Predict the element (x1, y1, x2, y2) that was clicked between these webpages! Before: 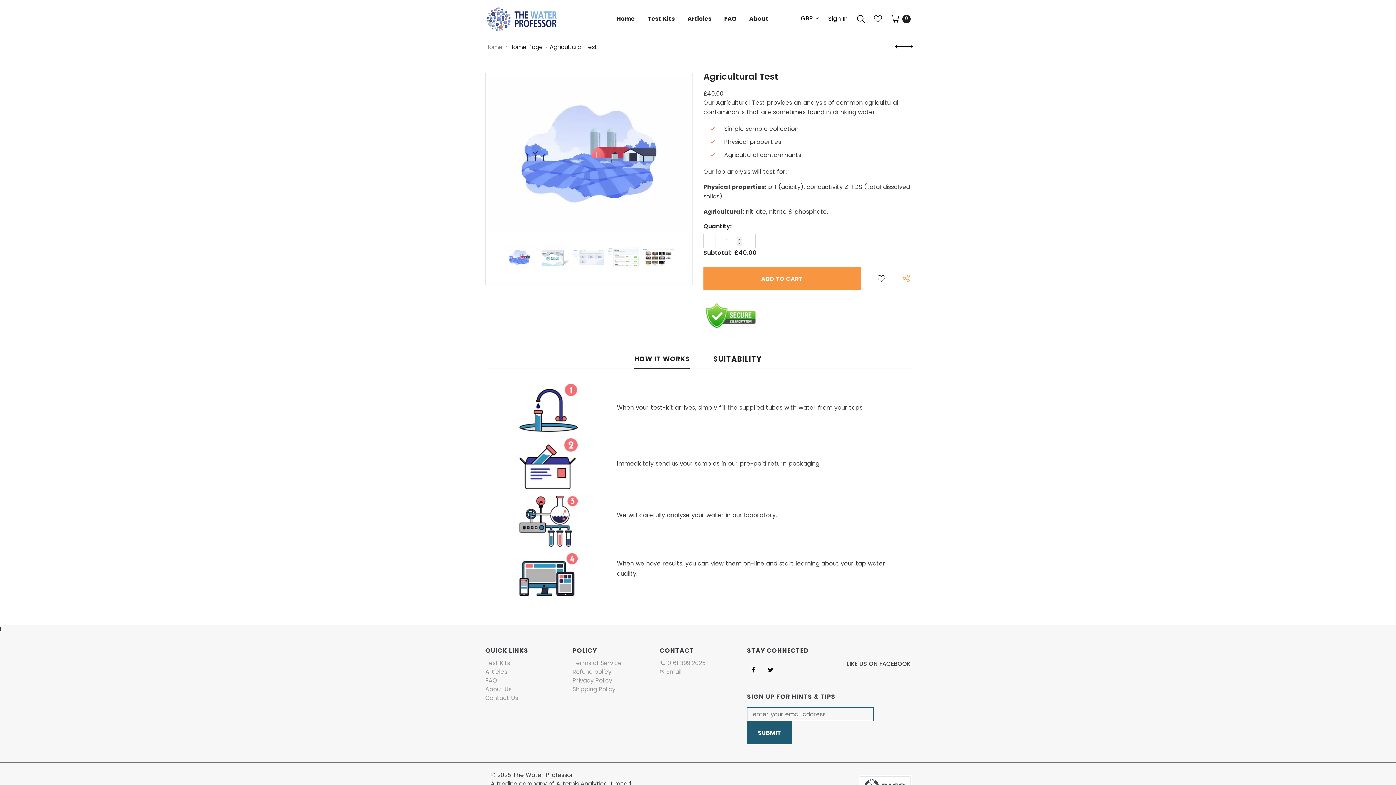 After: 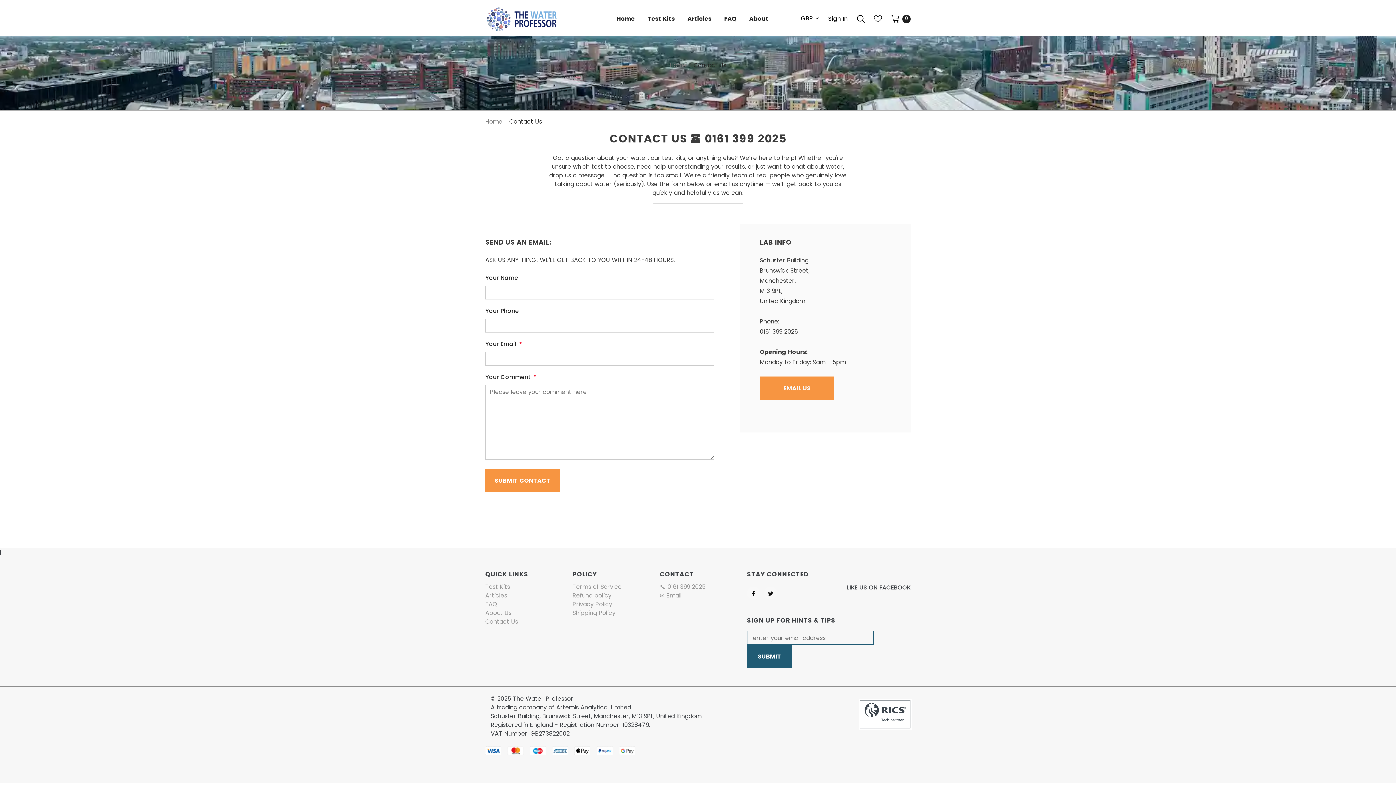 Action: bbox: (660, 669, 681, 675) label: ✉️ Email